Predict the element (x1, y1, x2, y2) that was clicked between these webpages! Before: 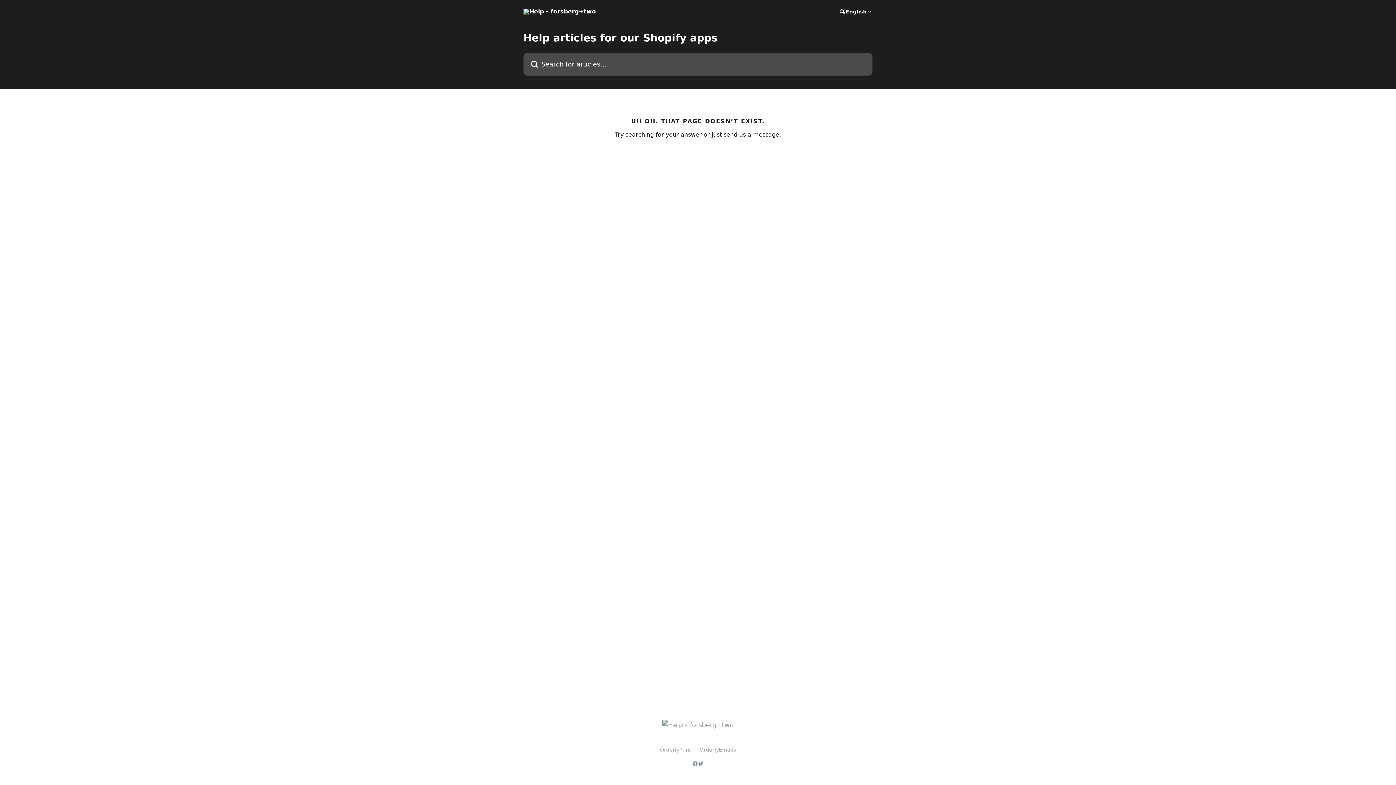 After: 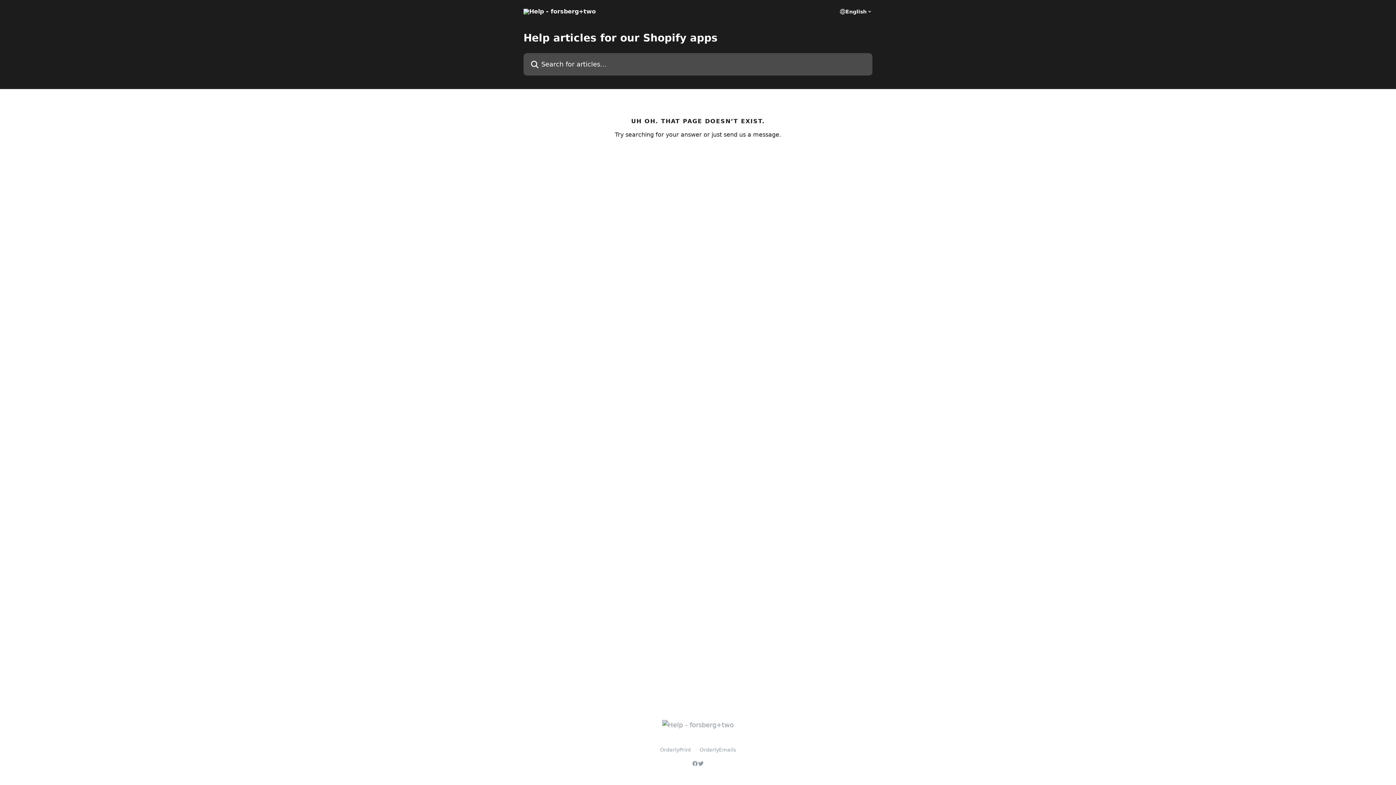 Action: bbox: (660, 747, 691, 753) label: OrderlyPrint